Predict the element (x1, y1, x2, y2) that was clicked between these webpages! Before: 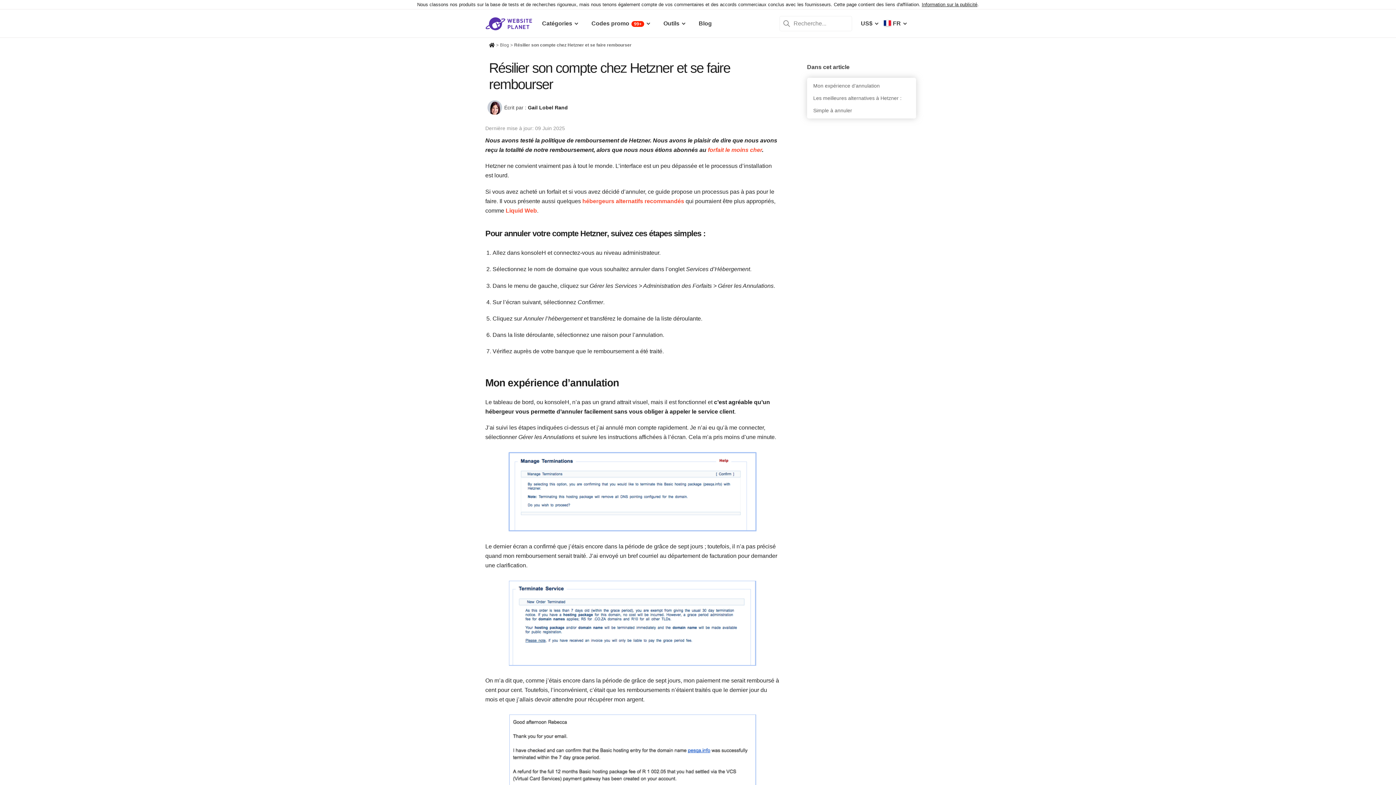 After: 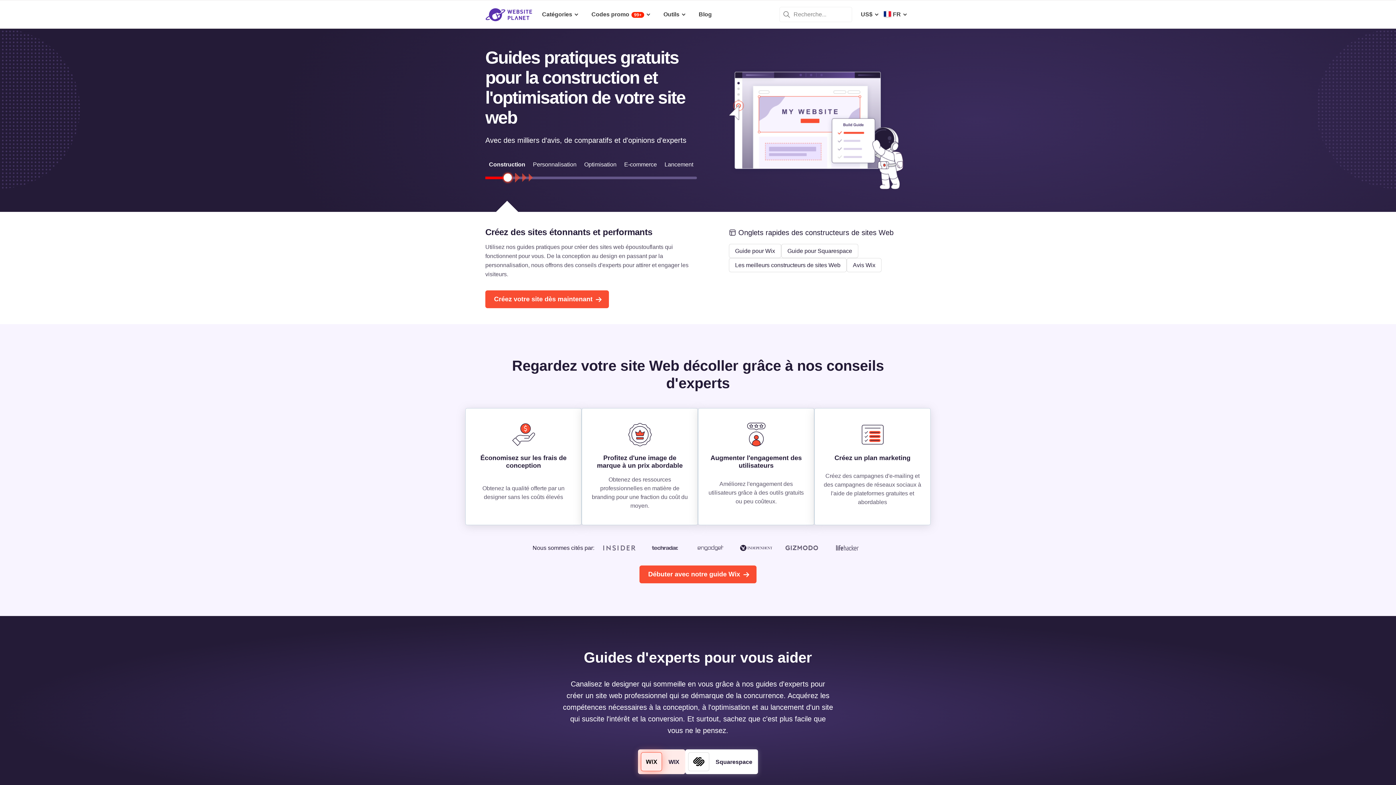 Action: bbox: (485, 15, 532, 30)